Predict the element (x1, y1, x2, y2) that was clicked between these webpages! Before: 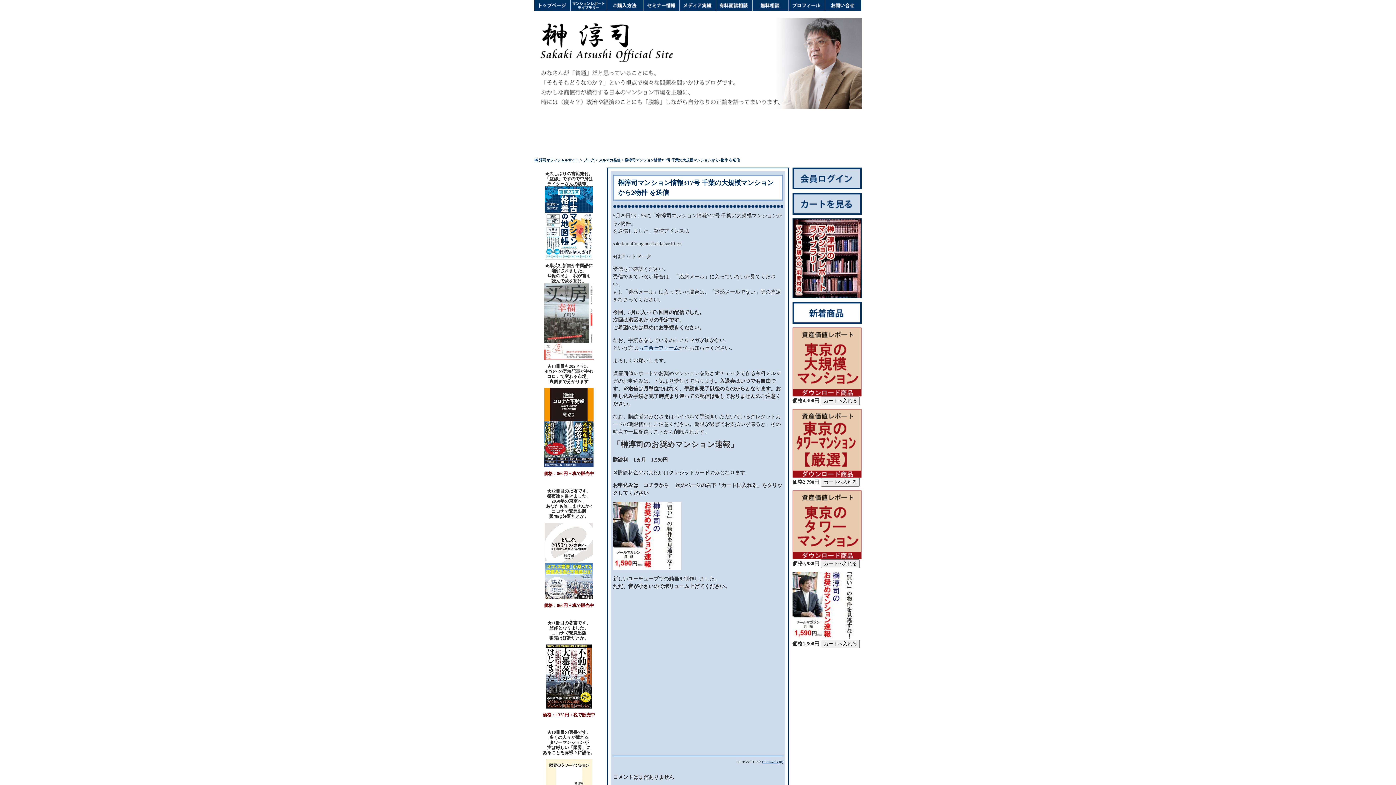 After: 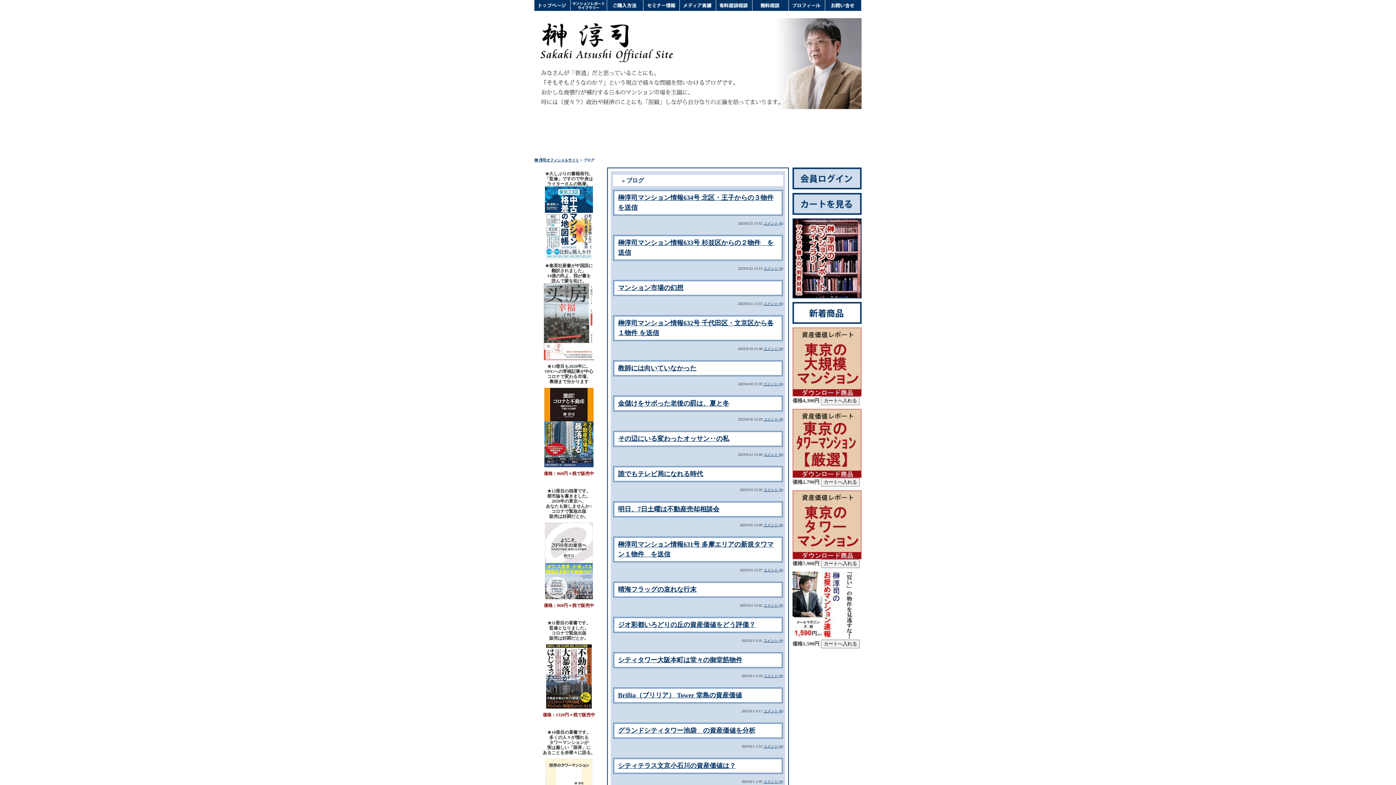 Action: label: ブログ bbox: (583, 158, 594, 162)